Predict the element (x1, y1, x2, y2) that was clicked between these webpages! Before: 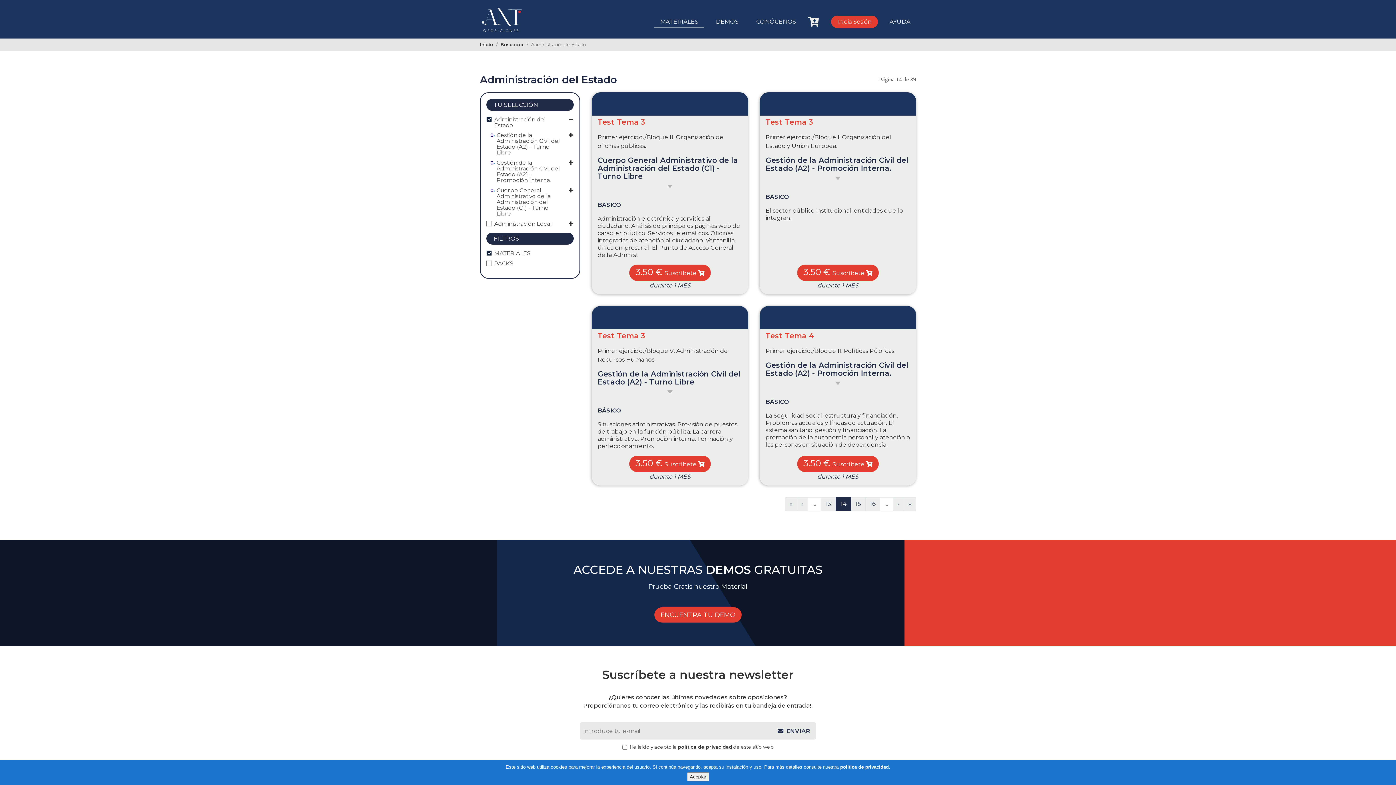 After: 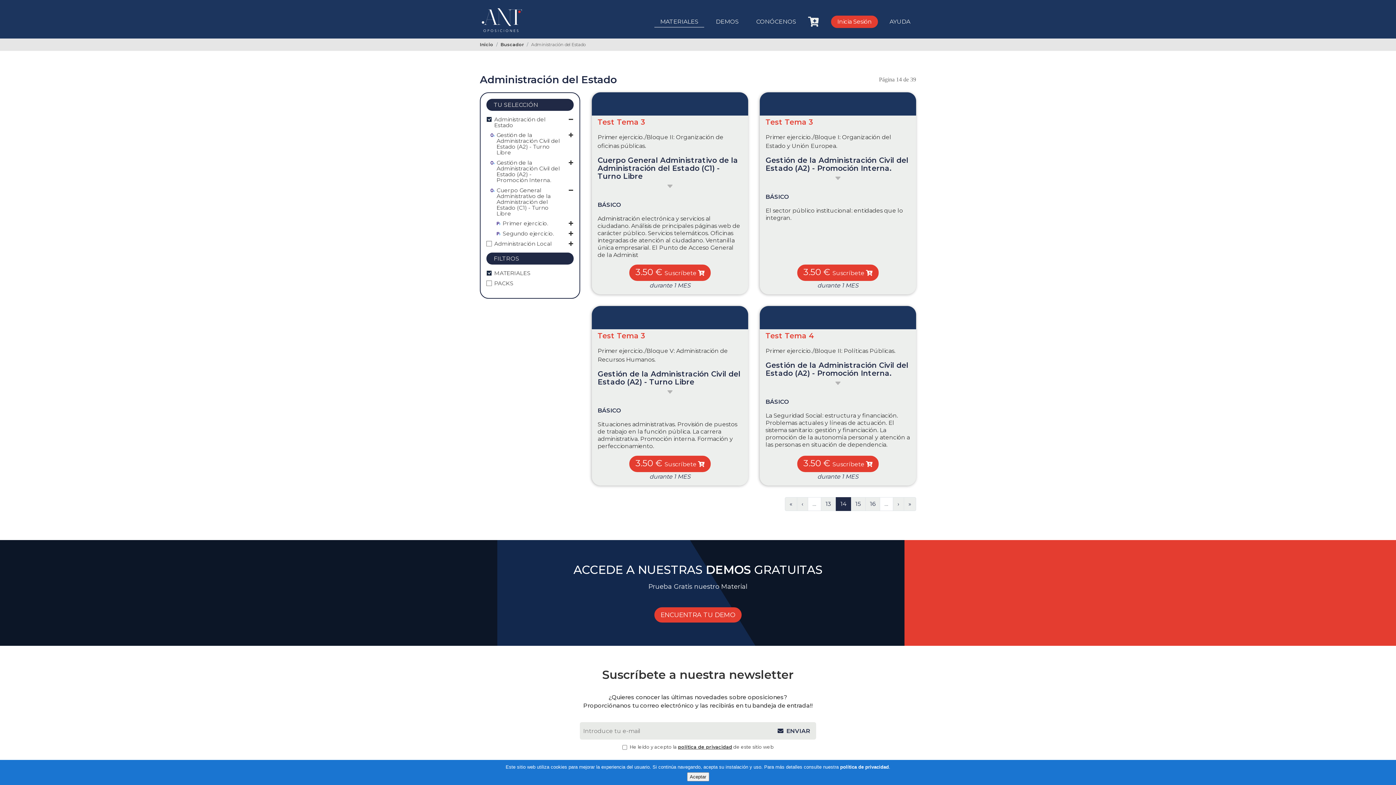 Action: bbox: (562, 187, 573, 216)